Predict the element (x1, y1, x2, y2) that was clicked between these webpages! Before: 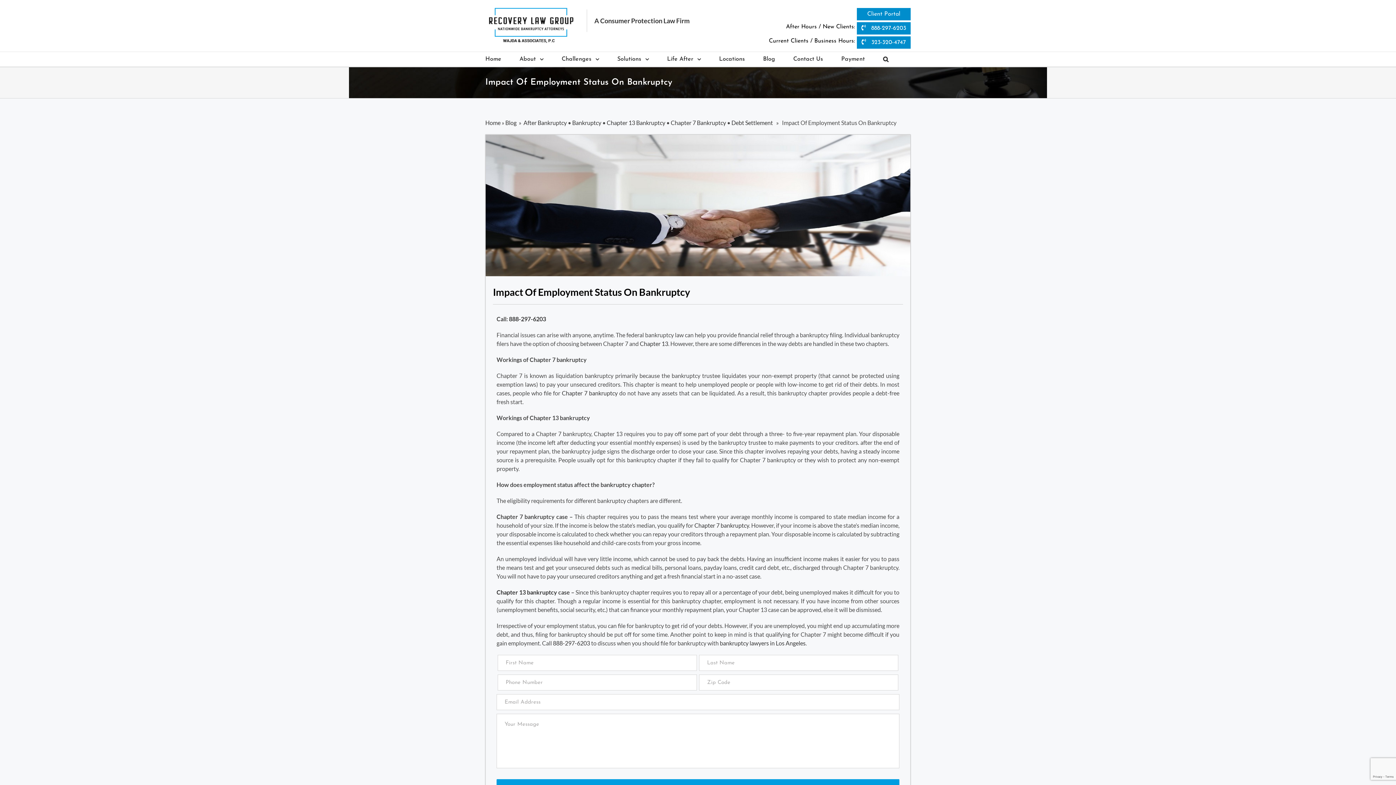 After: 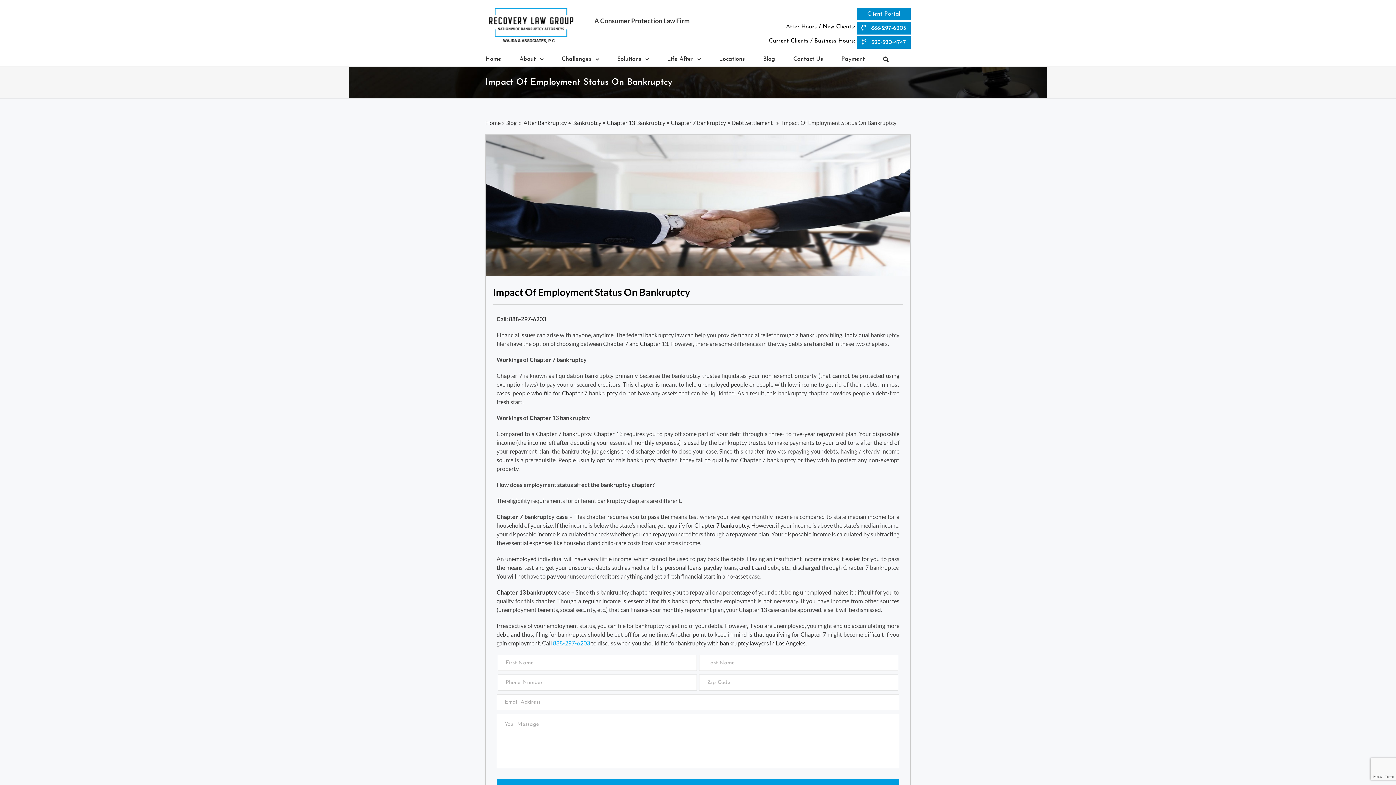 Action: label: 888-297-6203 bbox: (553, 640, 590, 647)